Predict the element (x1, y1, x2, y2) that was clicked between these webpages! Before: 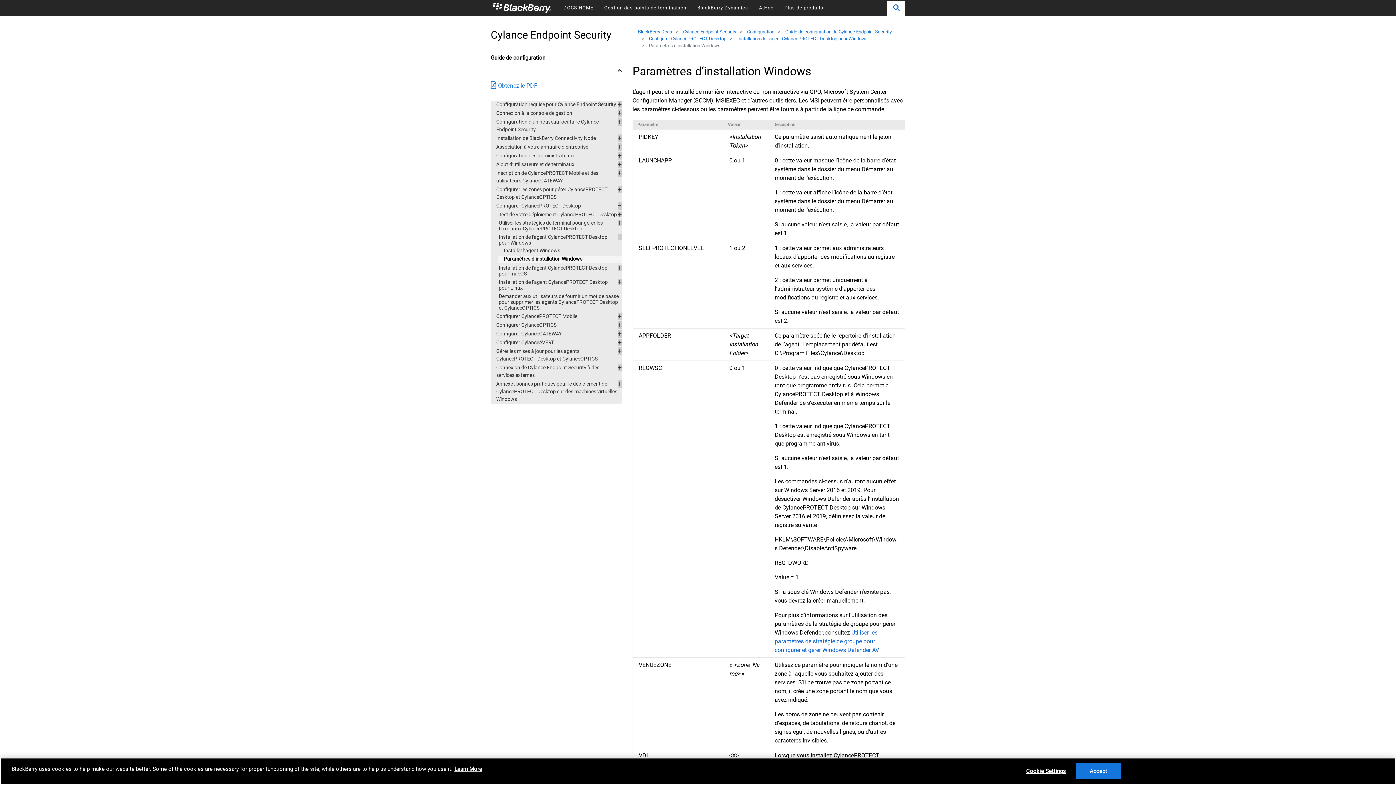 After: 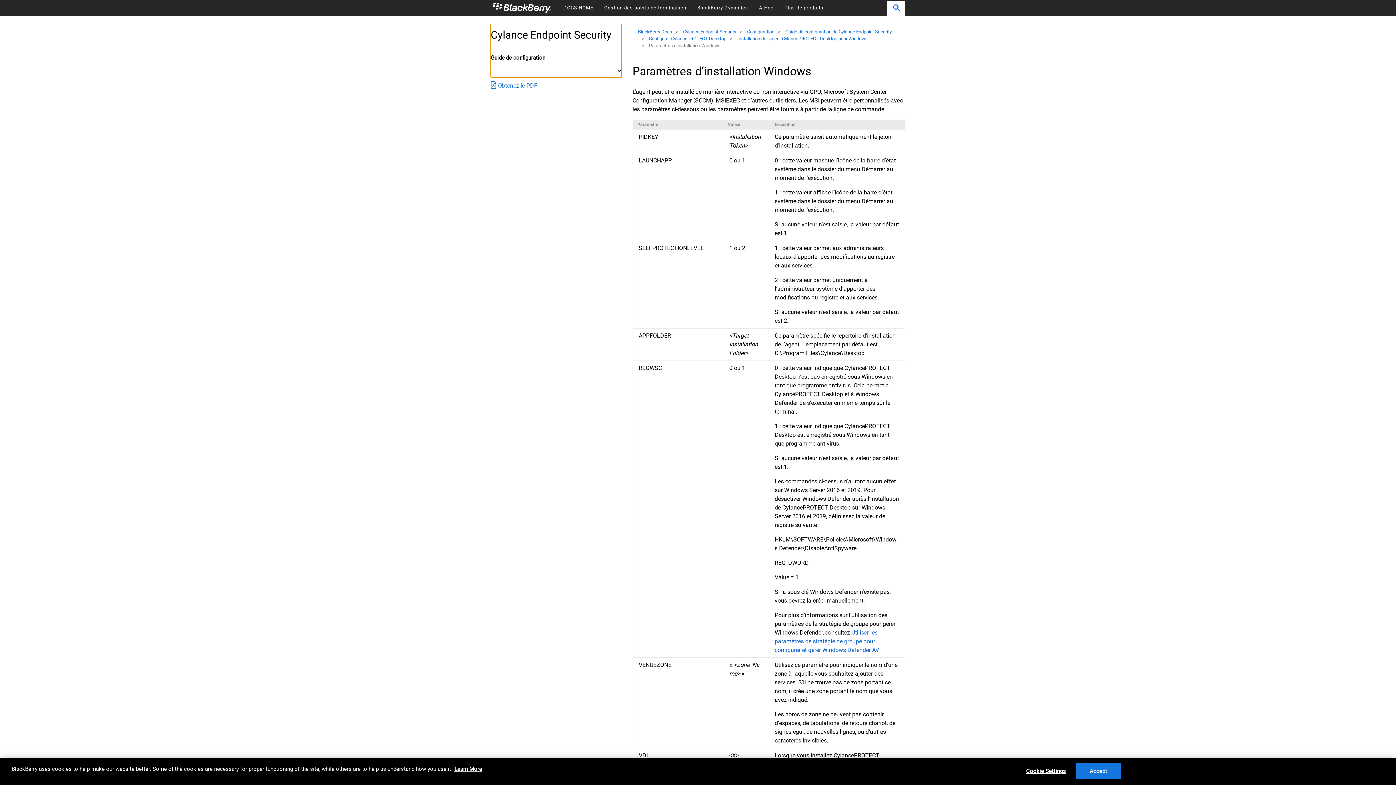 Action: bbox: (490, 23, 621, 77) label: Cylance Endpoint Security
Guide de configuration